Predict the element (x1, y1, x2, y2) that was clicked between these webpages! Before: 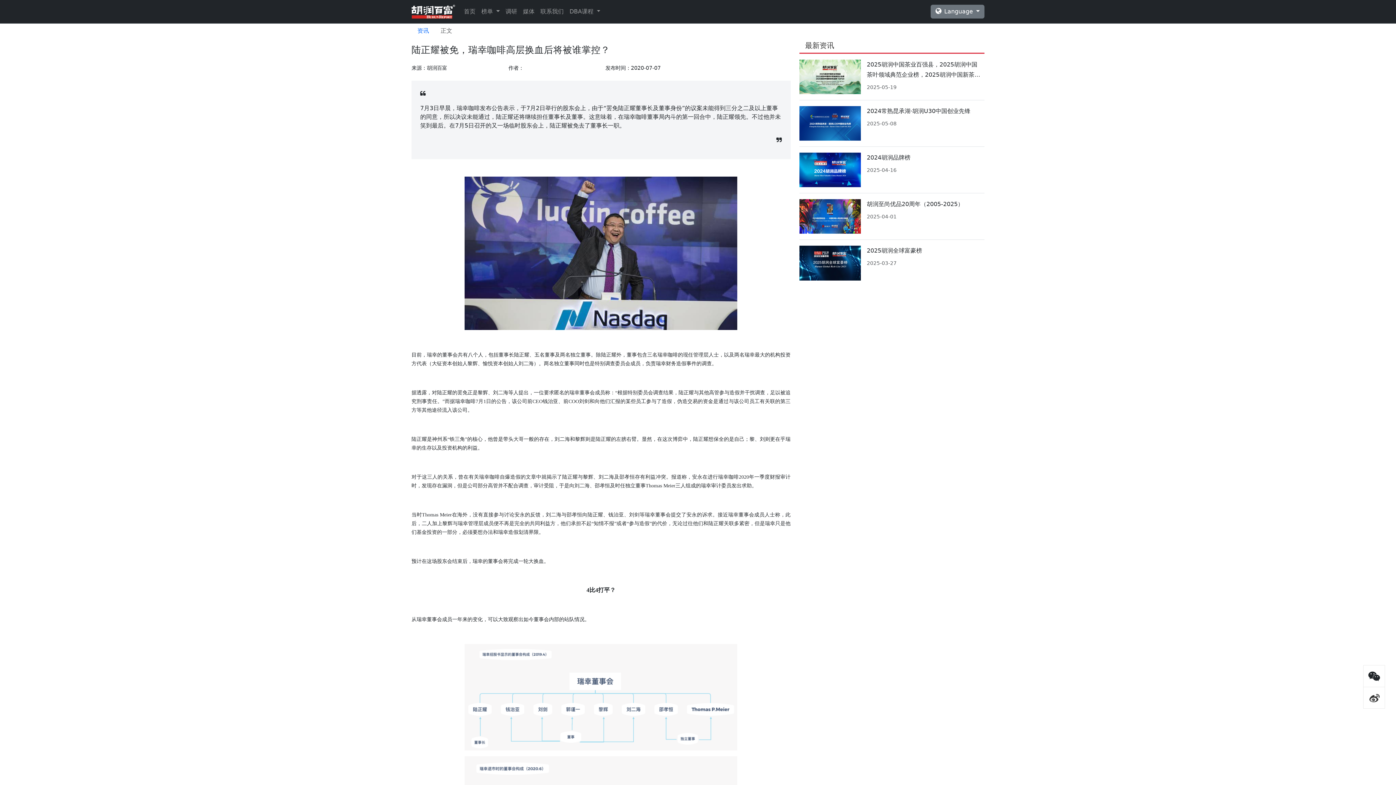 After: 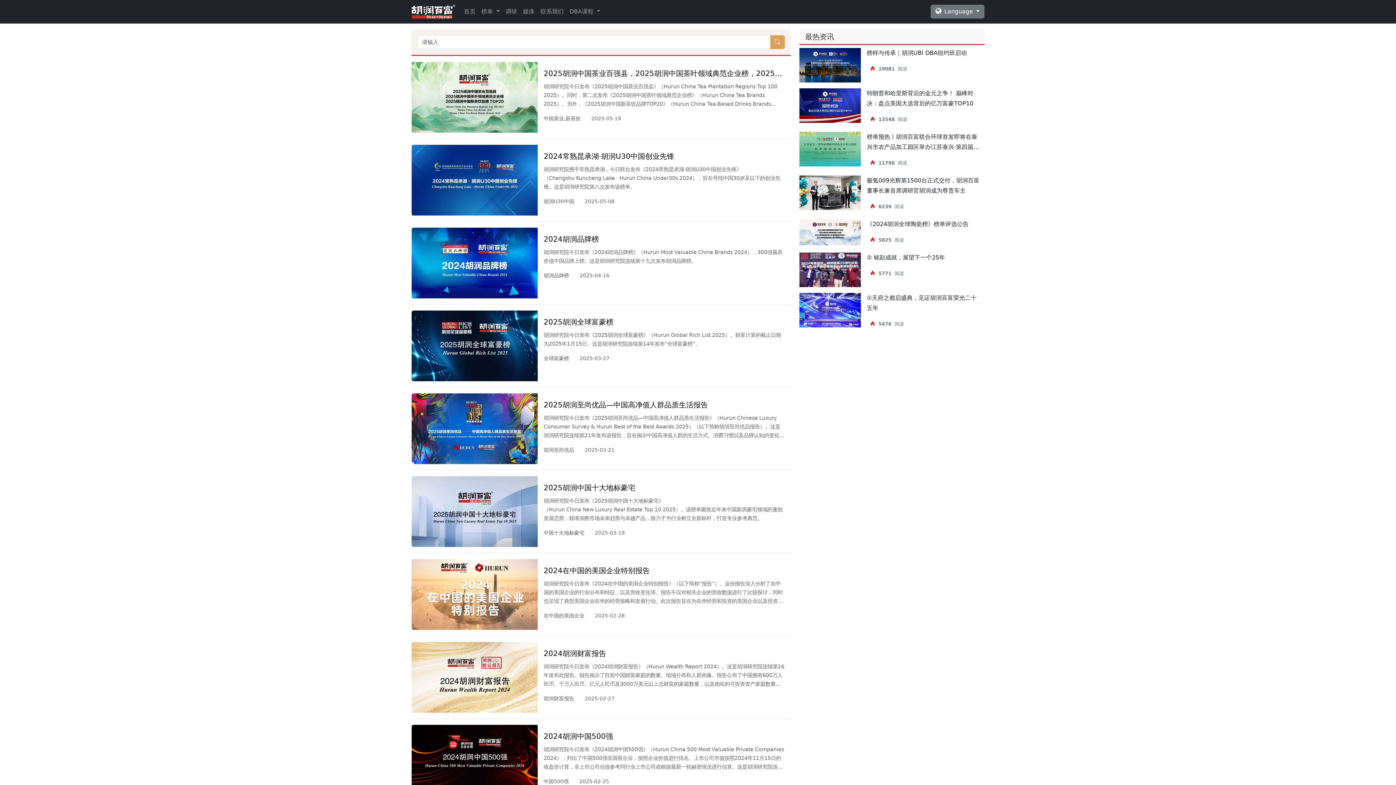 Action: bbox: (411, 23, 434, 38) label: 资讯